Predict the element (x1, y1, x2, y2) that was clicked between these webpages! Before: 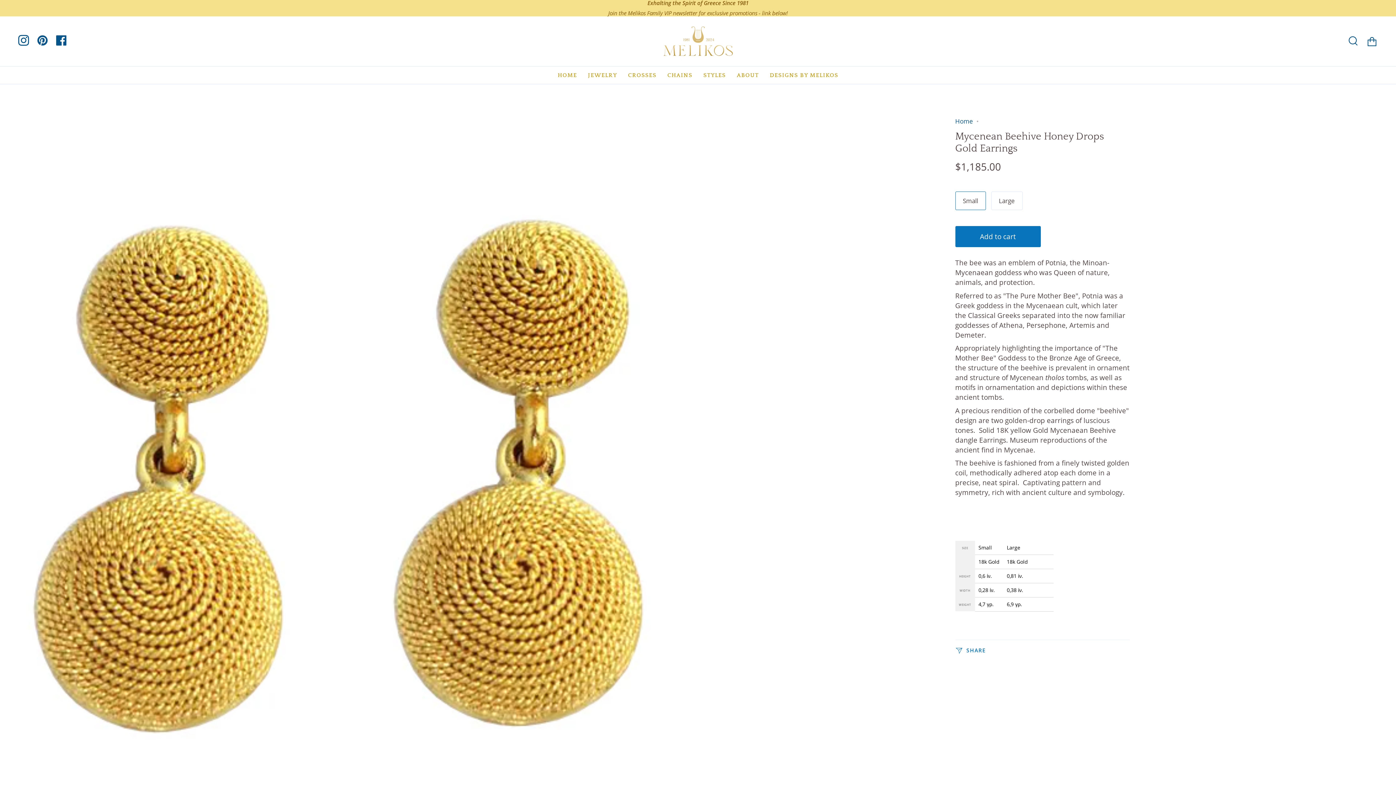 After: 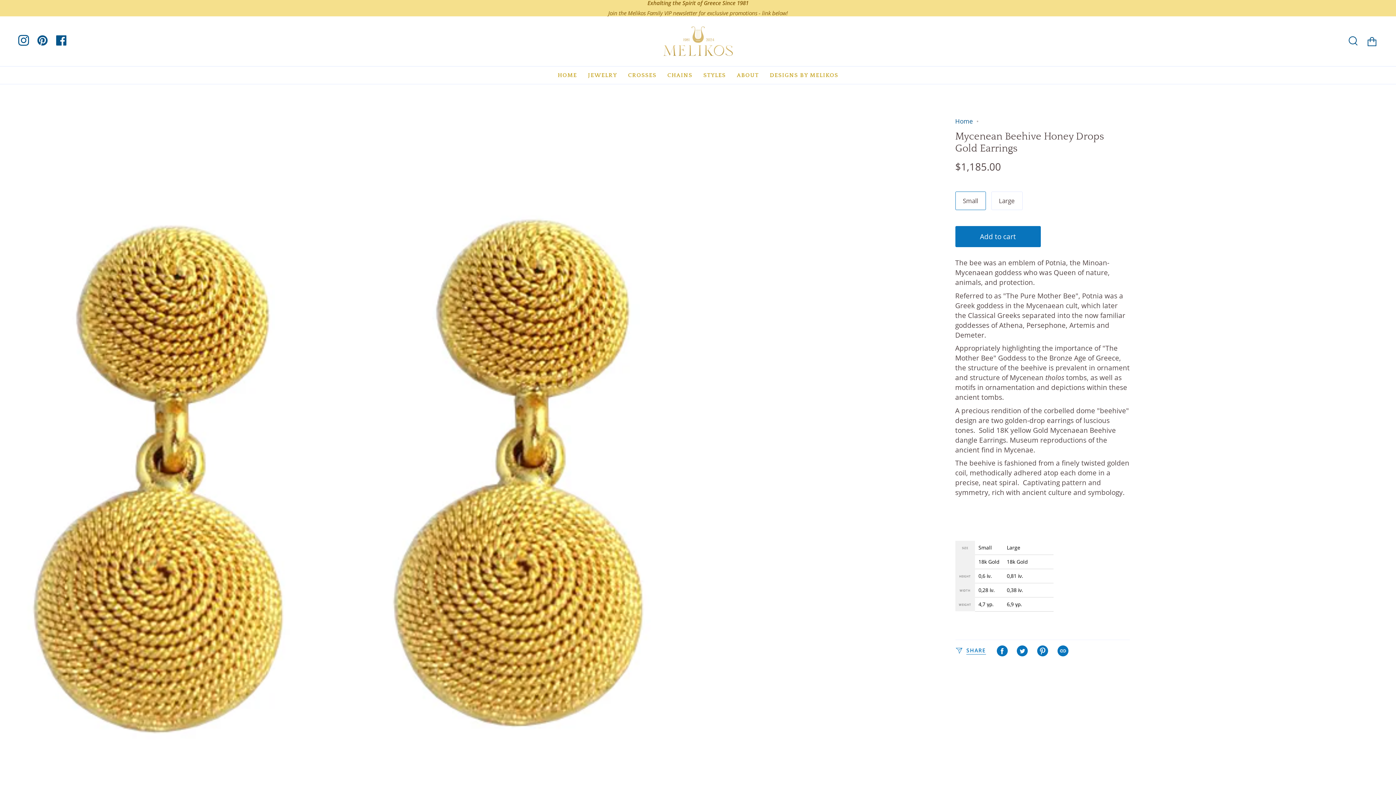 Action: bbox: (955, 644, 986, 657) label: Share